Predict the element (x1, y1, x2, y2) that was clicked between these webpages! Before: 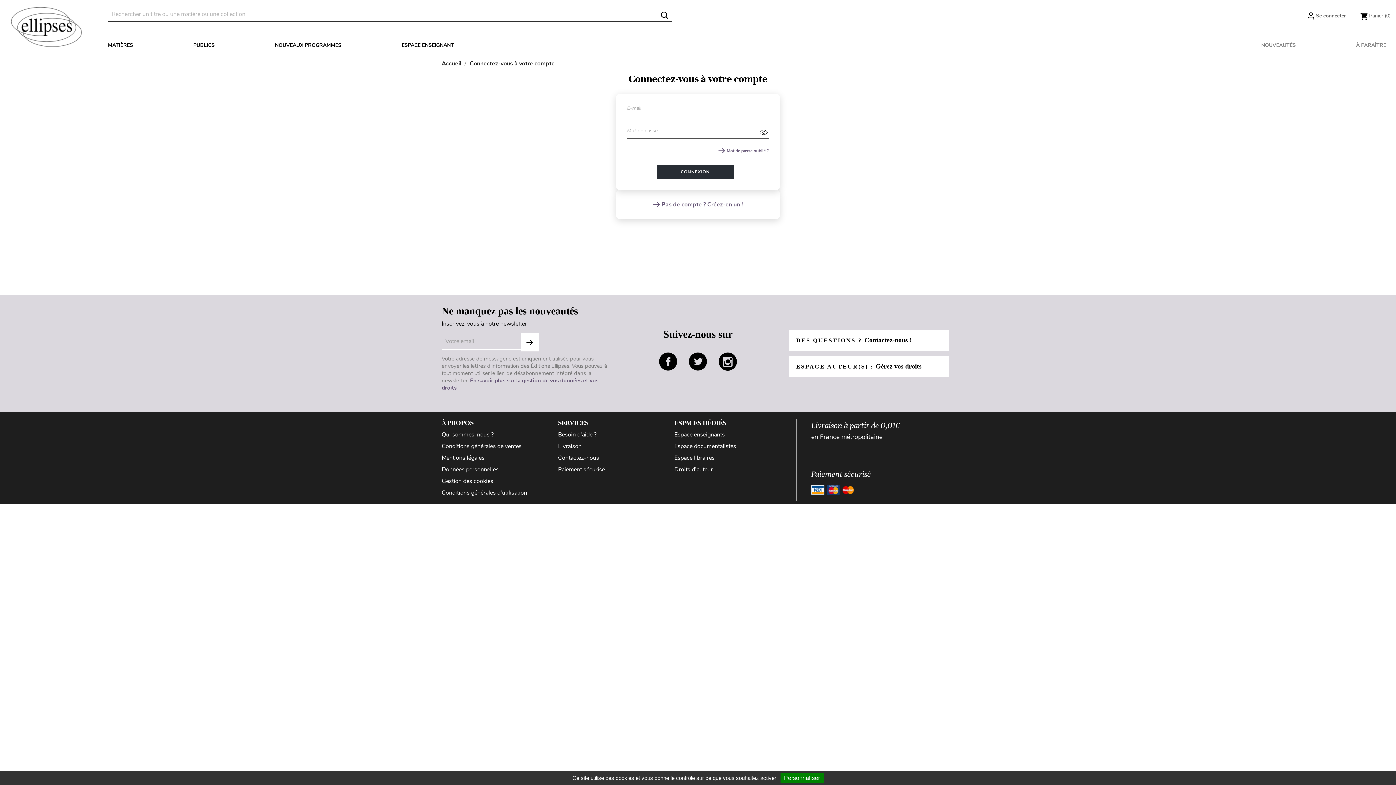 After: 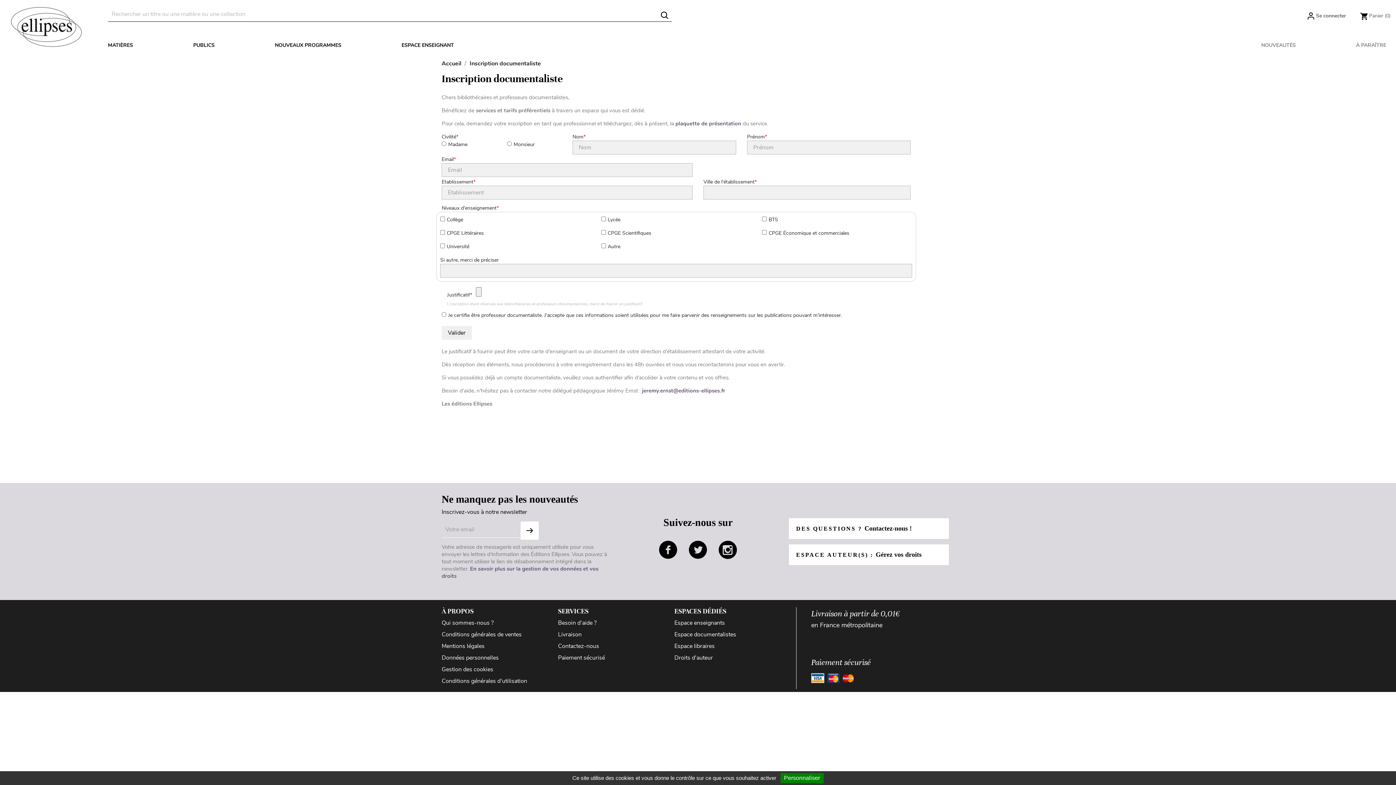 Action: label: Espace documentalistes bbox: (674, 442, 736, 450)